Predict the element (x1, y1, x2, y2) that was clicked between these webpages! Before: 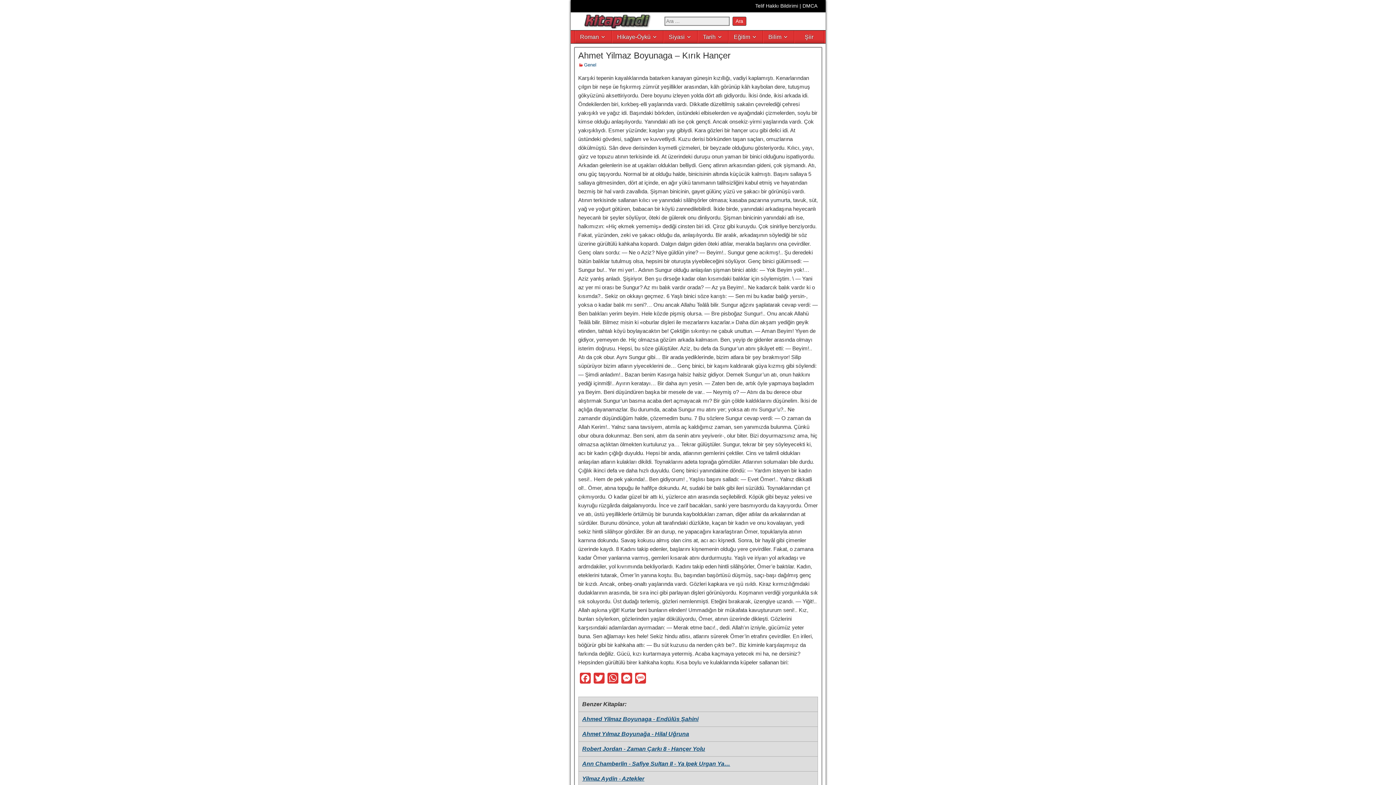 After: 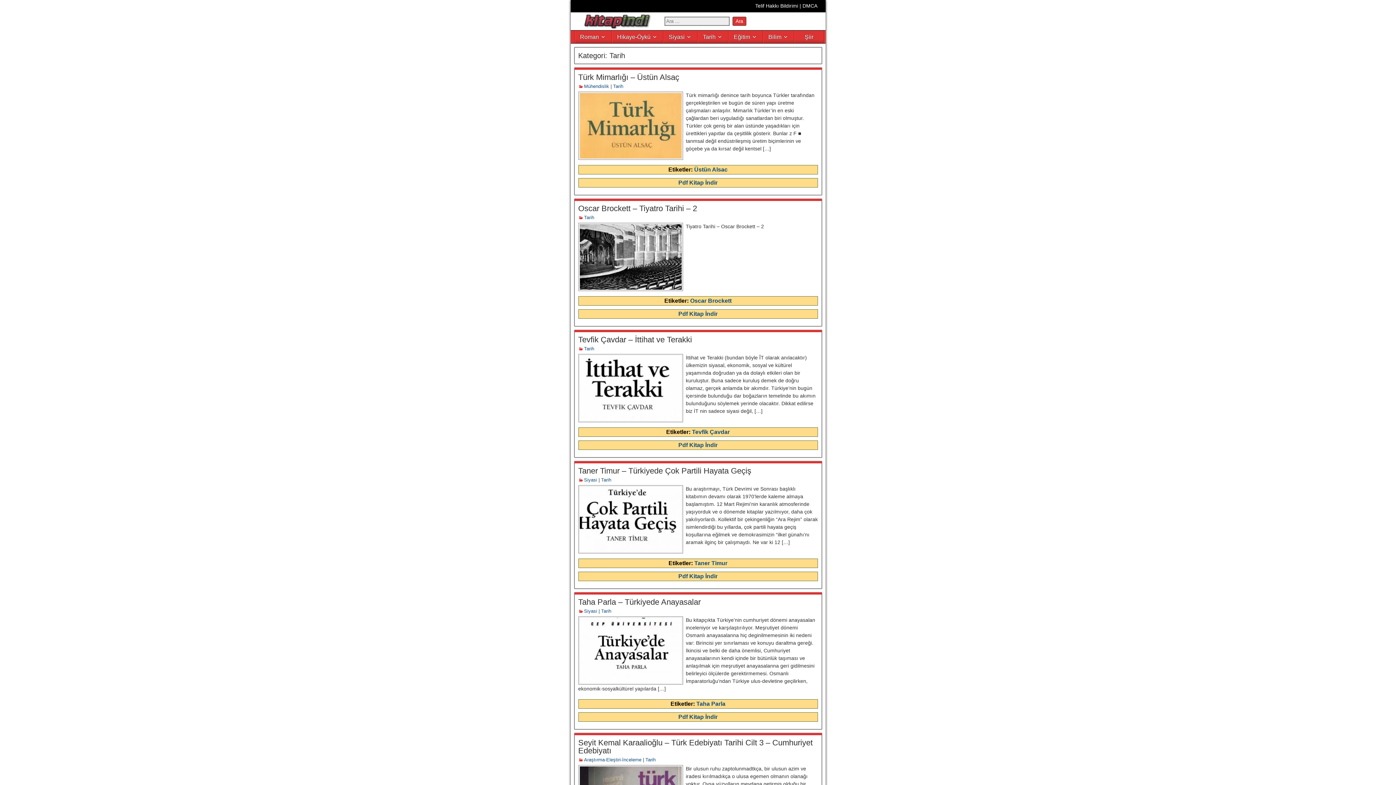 Action: bbox: (698, 30, 728, 43) label: Tarih